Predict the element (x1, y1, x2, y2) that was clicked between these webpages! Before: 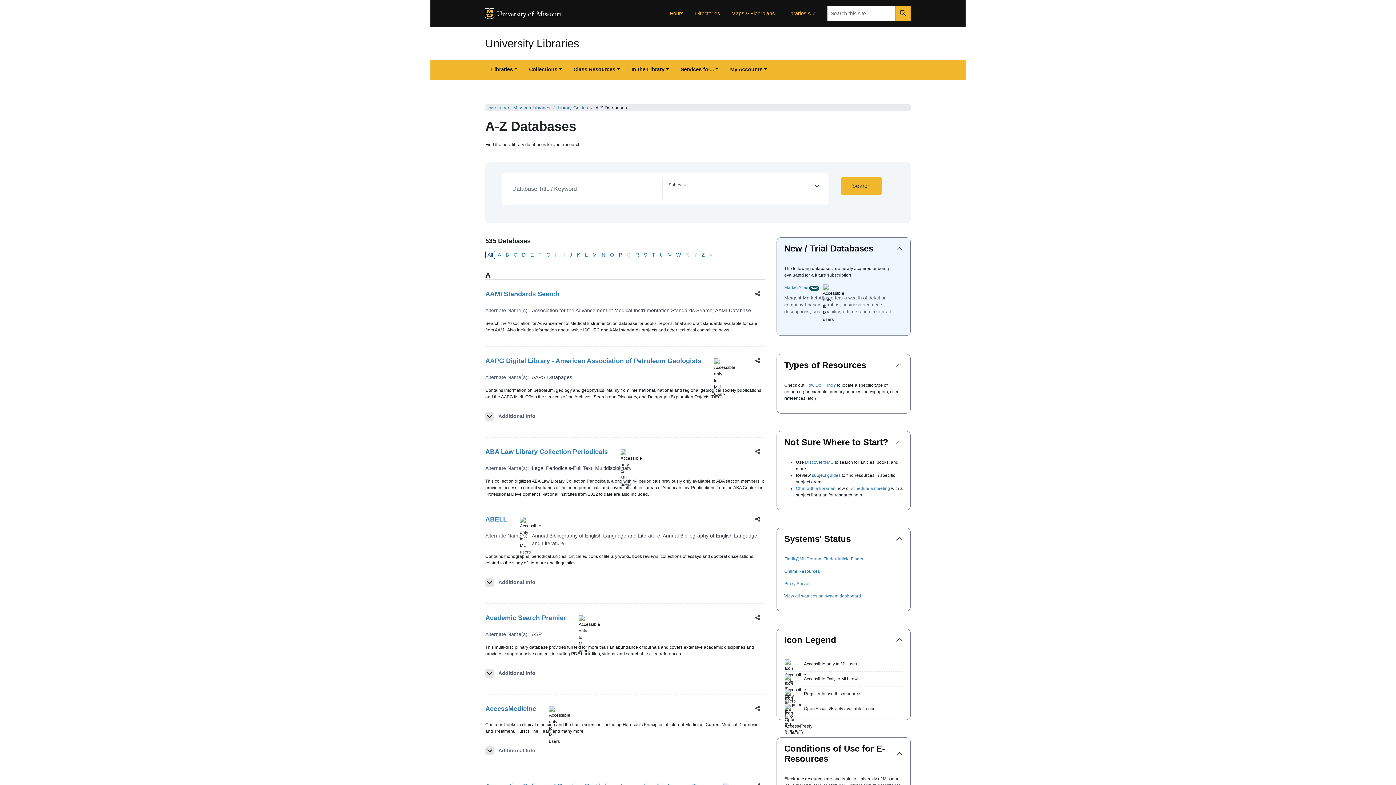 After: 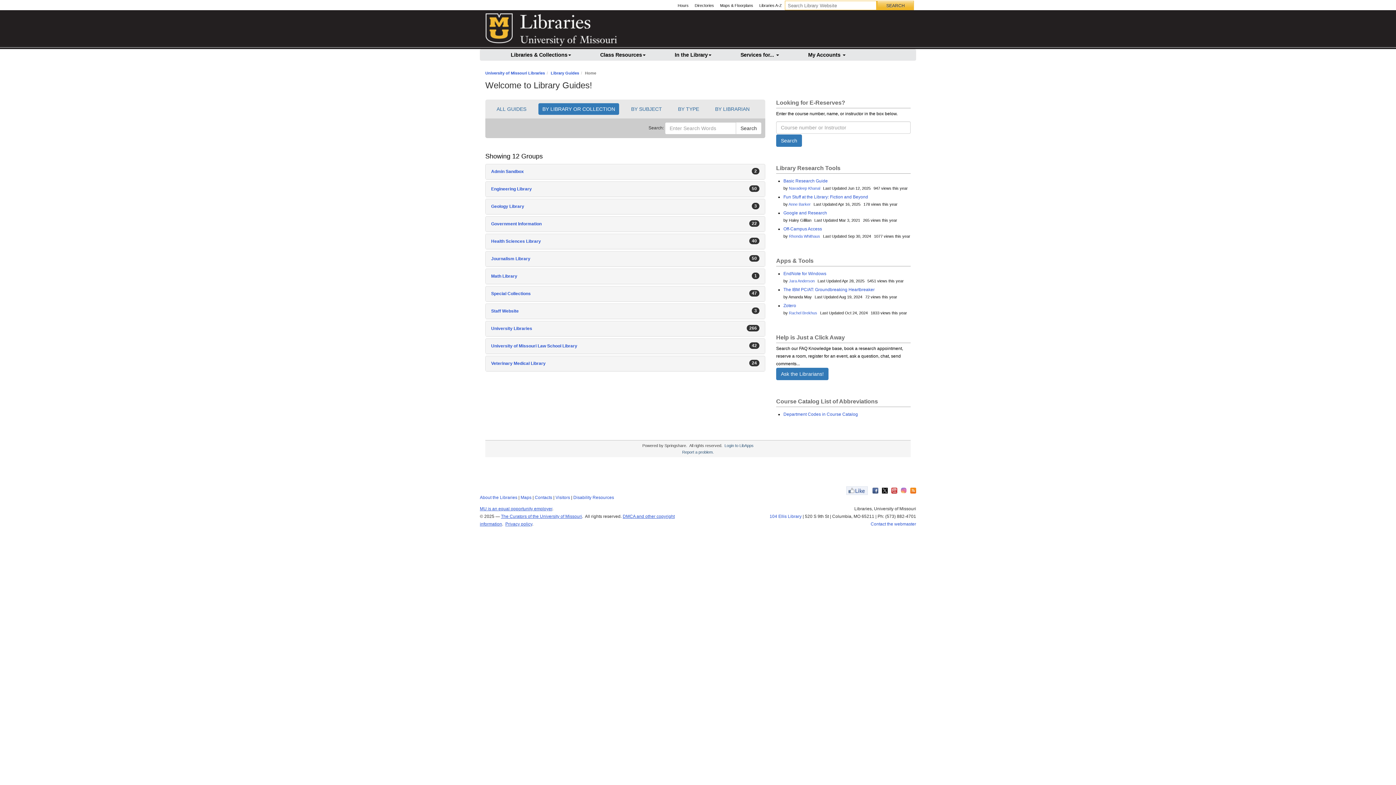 Action: bbox: (557, 105, 588, 110) label: Library Guides